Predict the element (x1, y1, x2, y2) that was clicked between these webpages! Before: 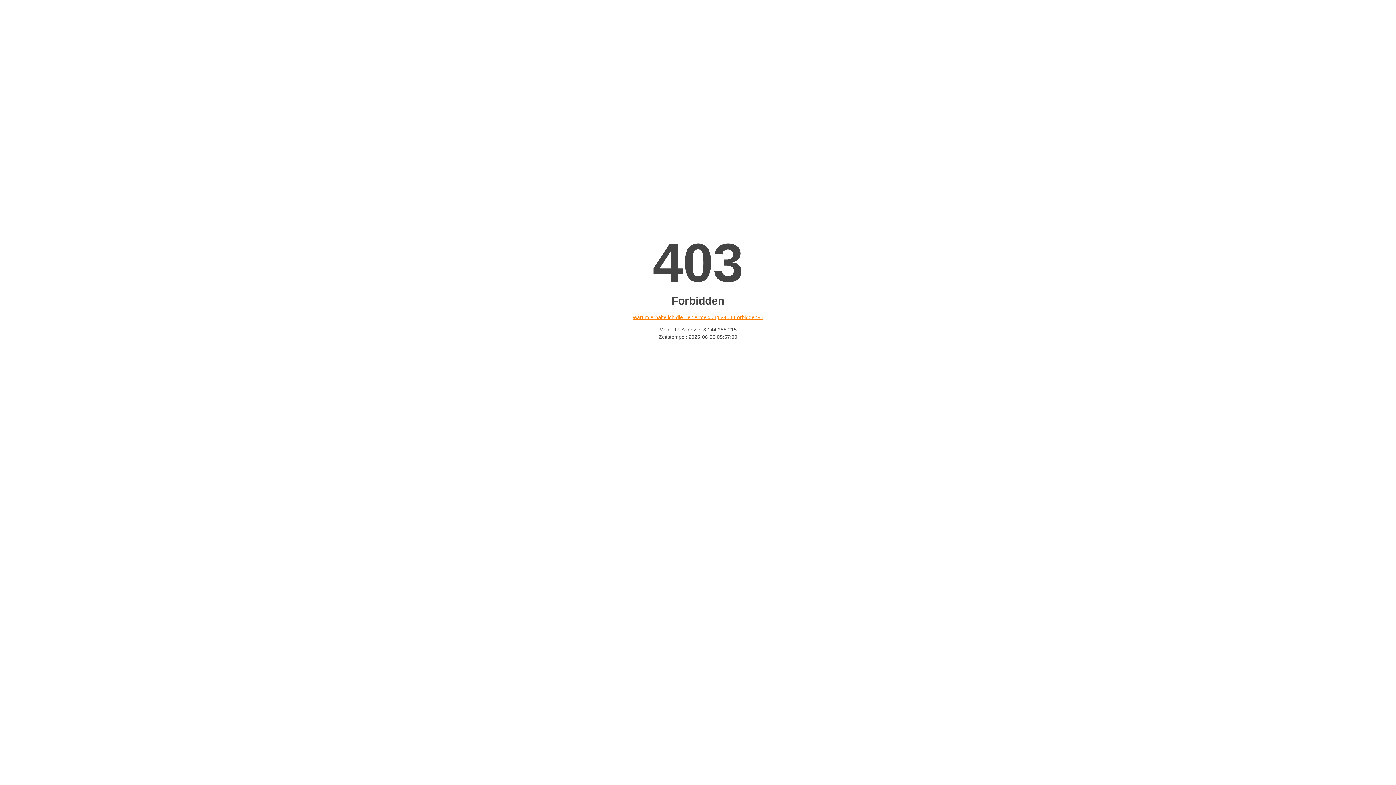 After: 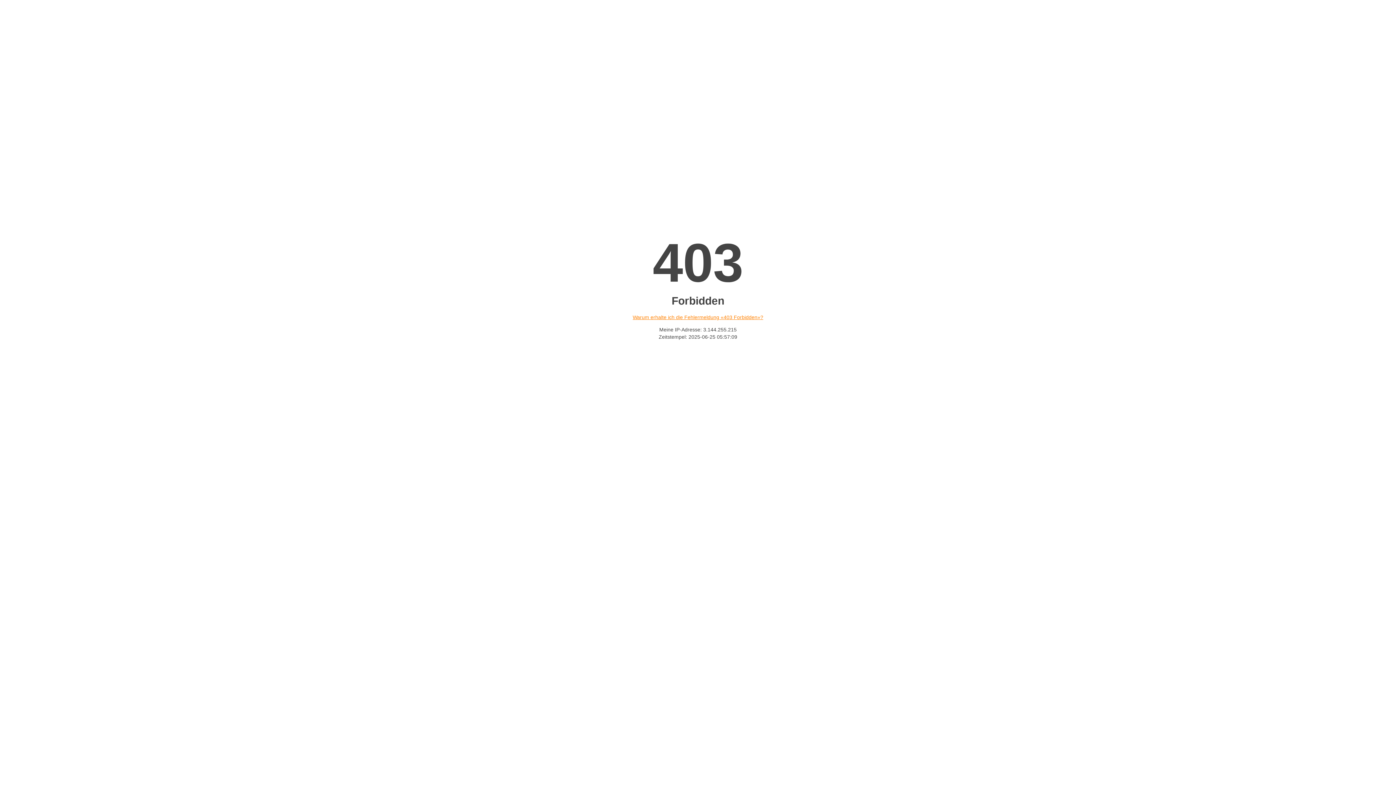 Action: label: Warum erhalte ich die Fehlermeldung «403 Forbidden»? bbox: (632, 314, 763, 320)